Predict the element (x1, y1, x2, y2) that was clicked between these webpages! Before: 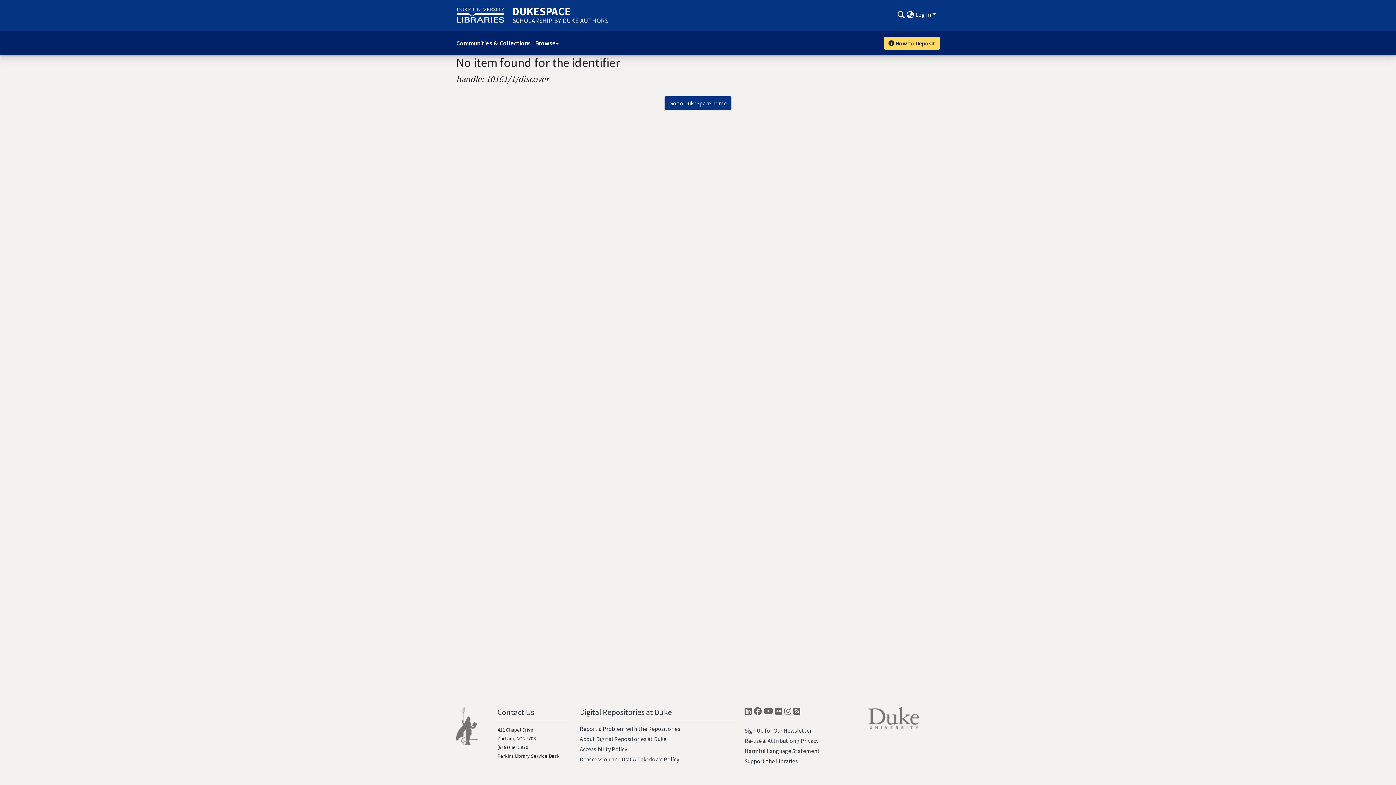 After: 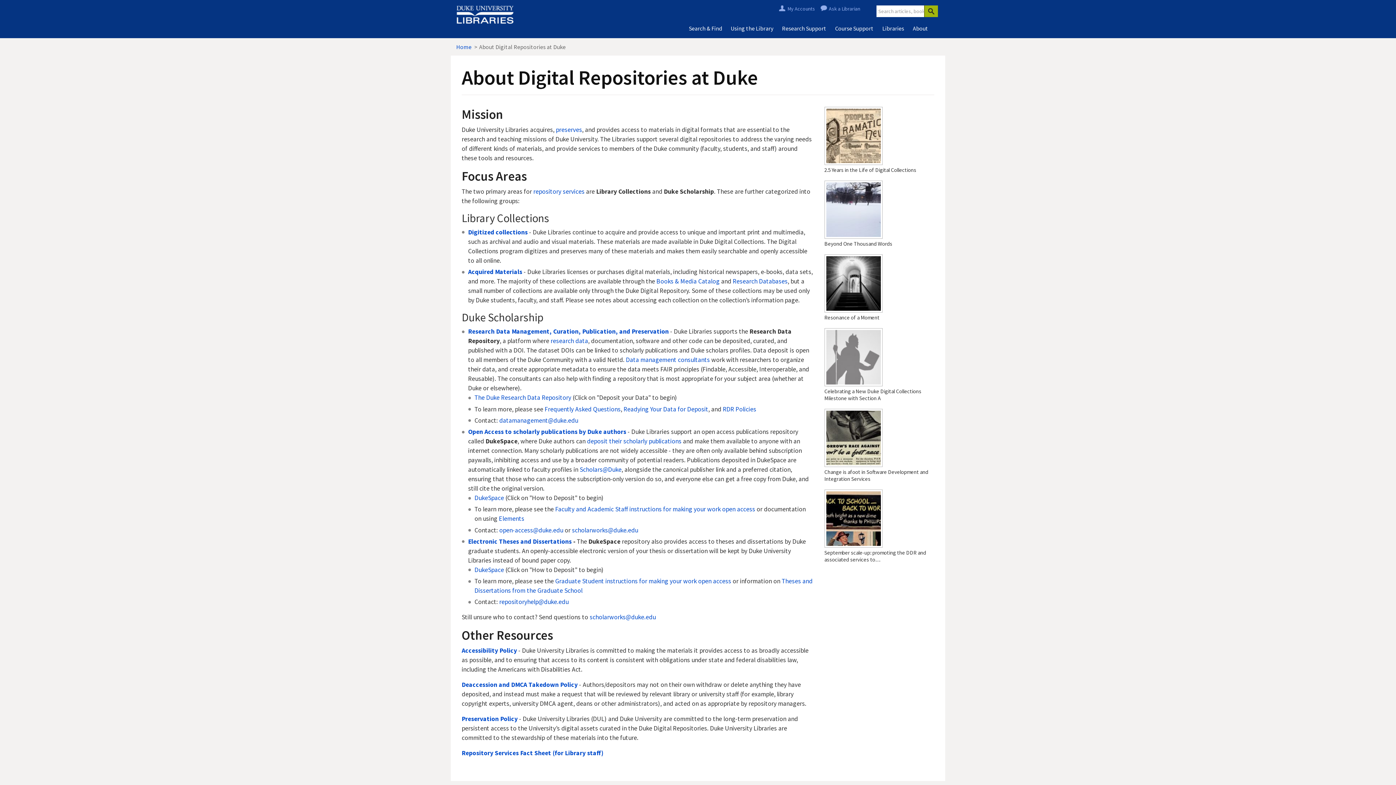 Action: label: About Digital Repositories at Duke bbox: (579, 735, 666, 742)